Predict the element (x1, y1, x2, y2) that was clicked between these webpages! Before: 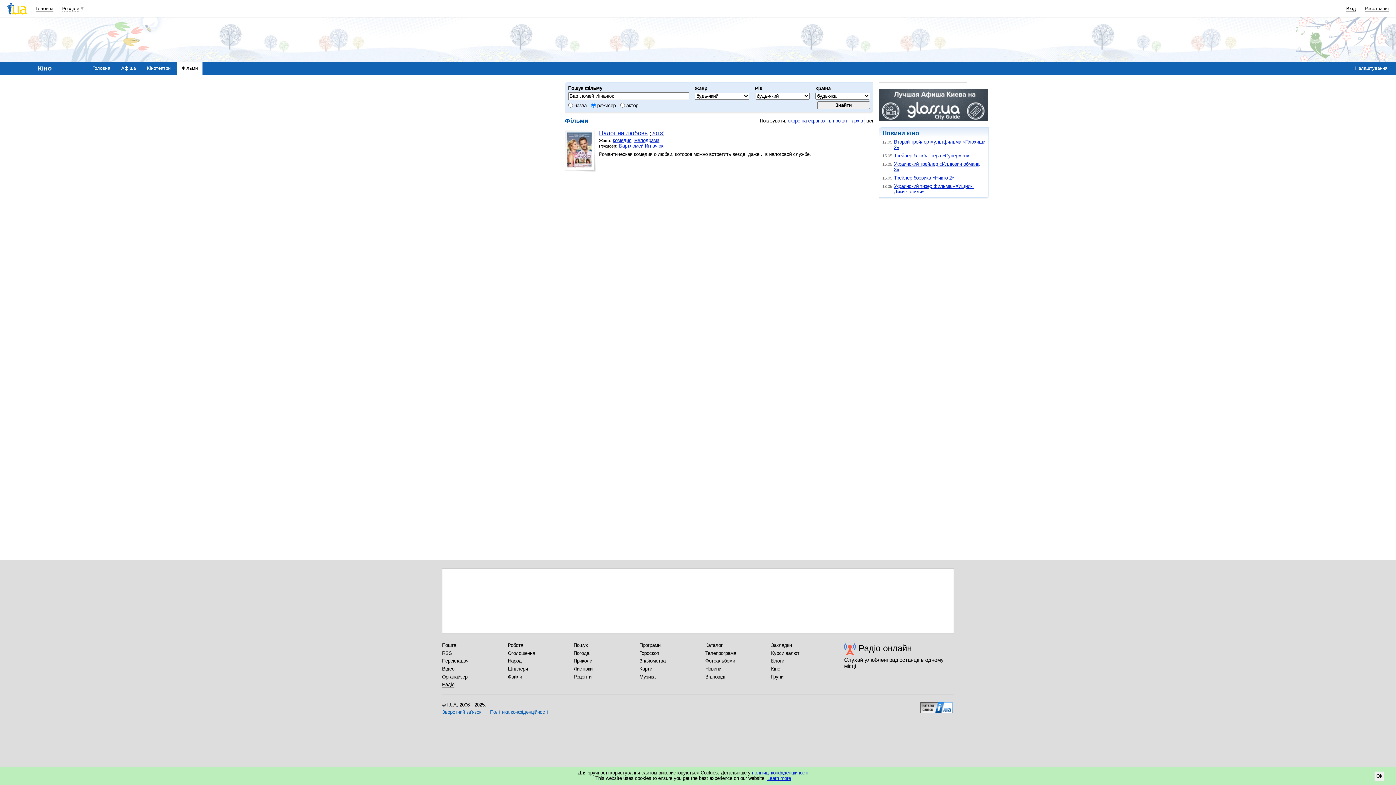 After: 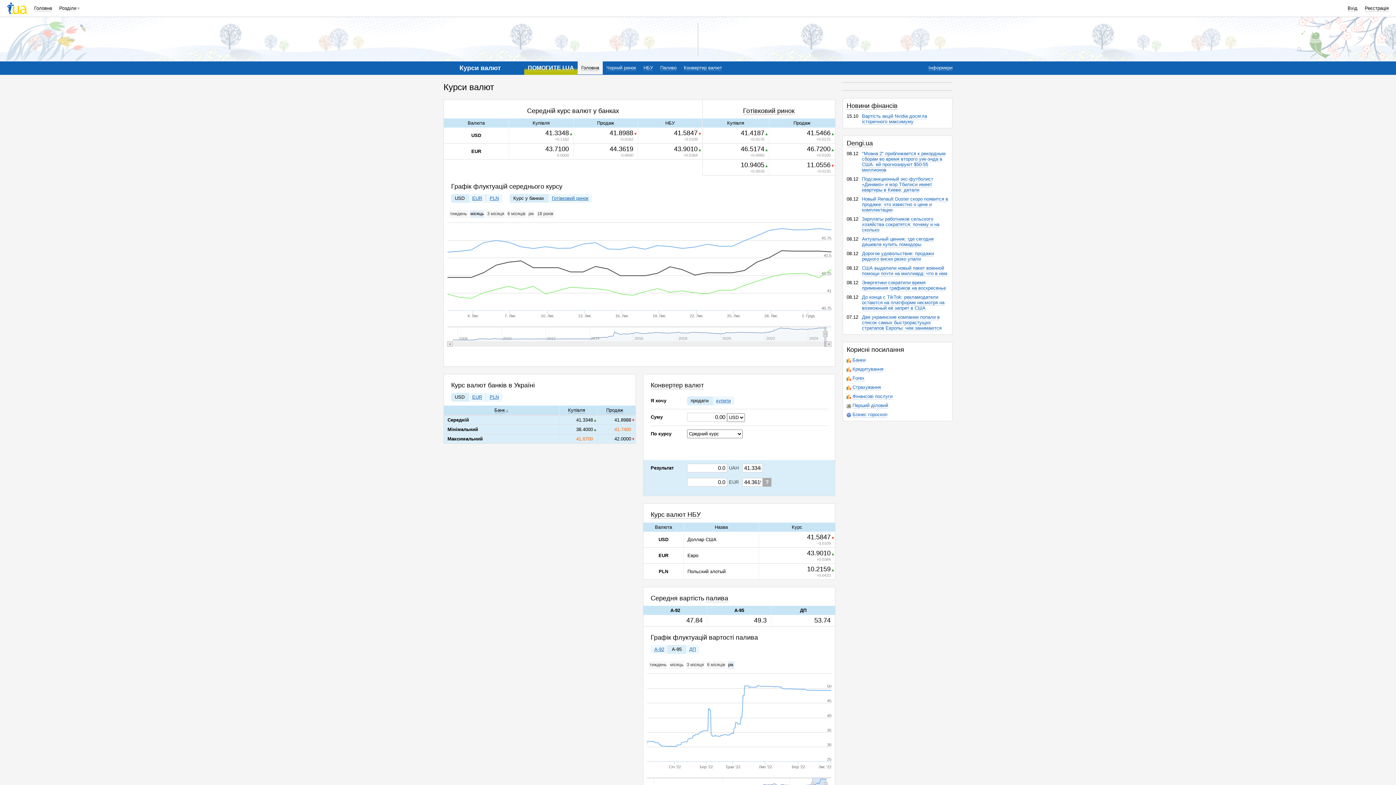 Action: label: Курси валют bbox: (771, 650, 799, 656)